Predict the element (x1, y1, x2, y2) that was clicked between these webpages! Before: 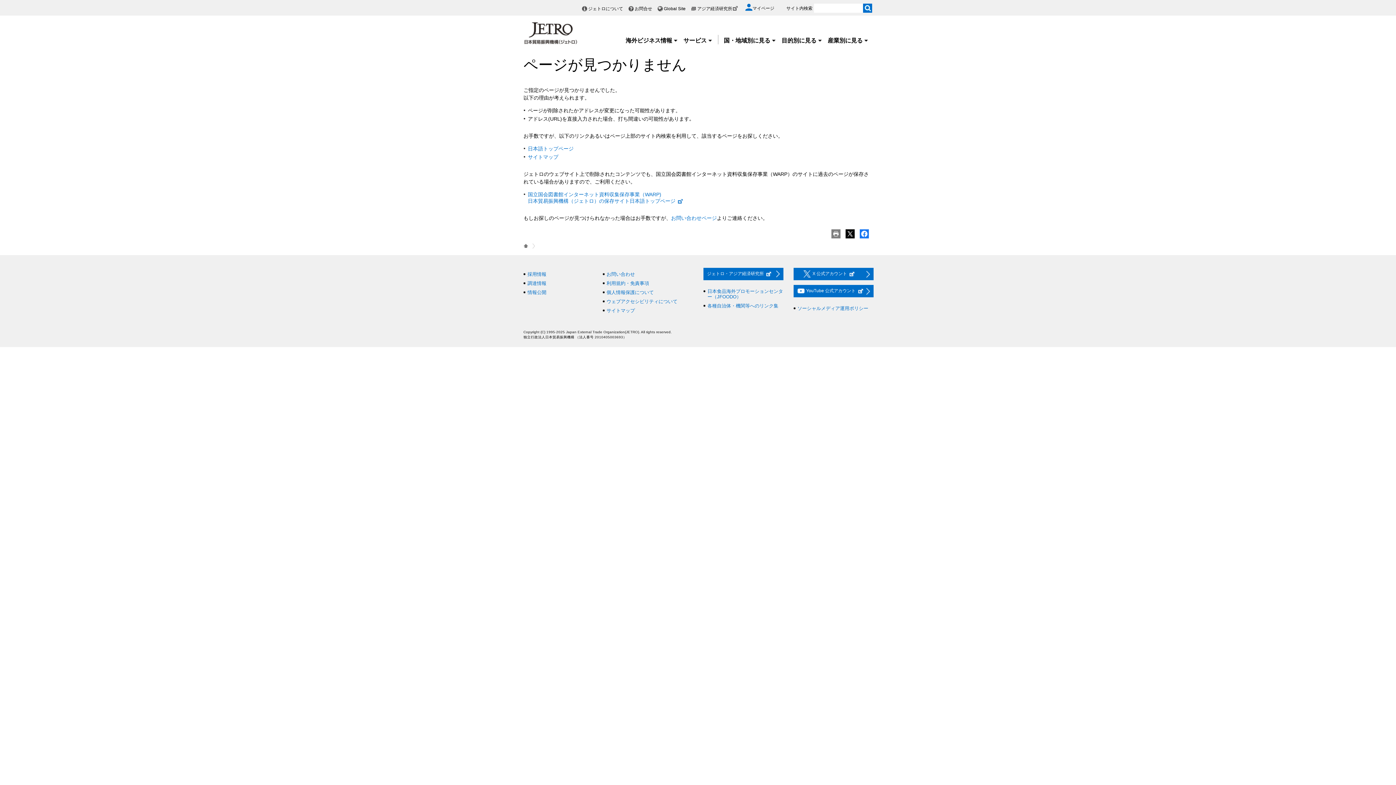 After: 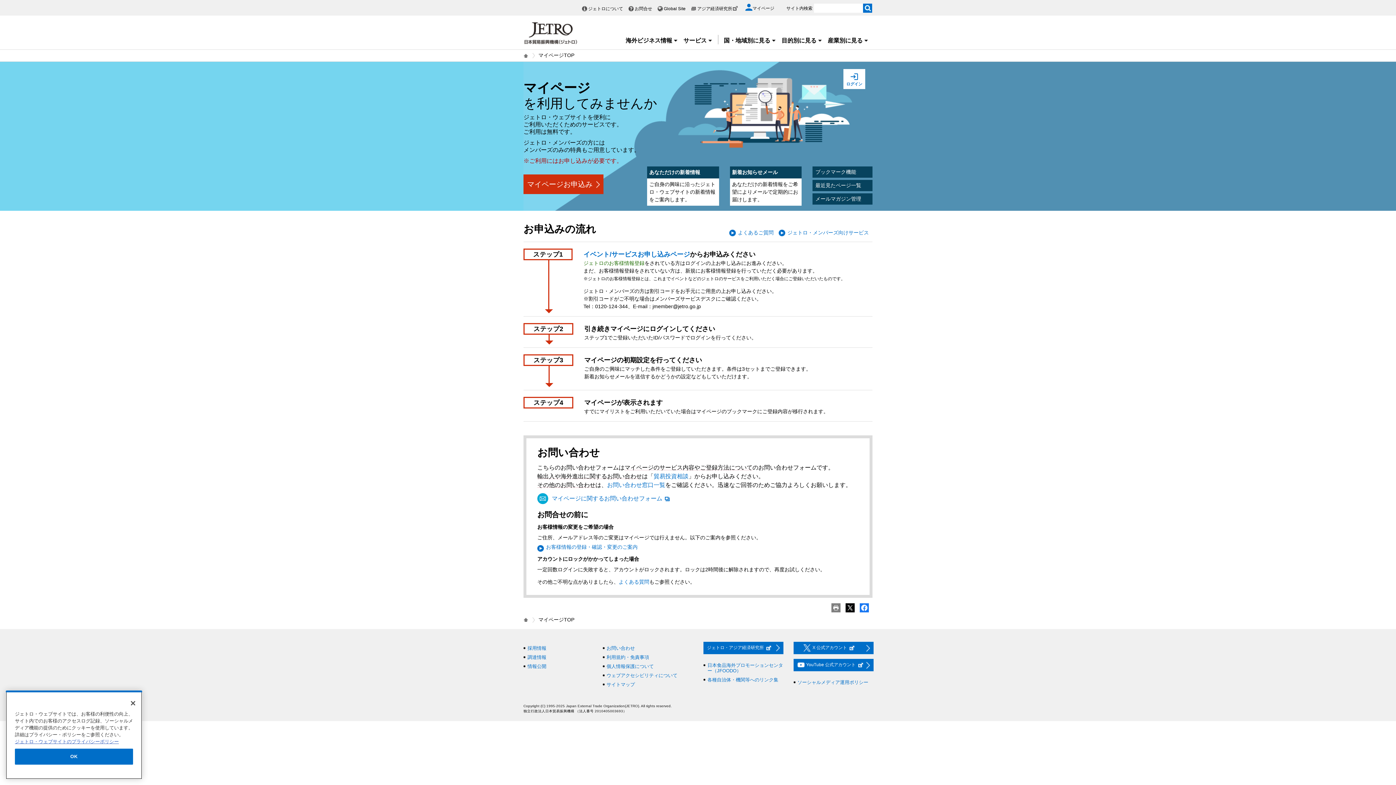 Action: label: マイページ bbox: (745, 2, 778, 13)